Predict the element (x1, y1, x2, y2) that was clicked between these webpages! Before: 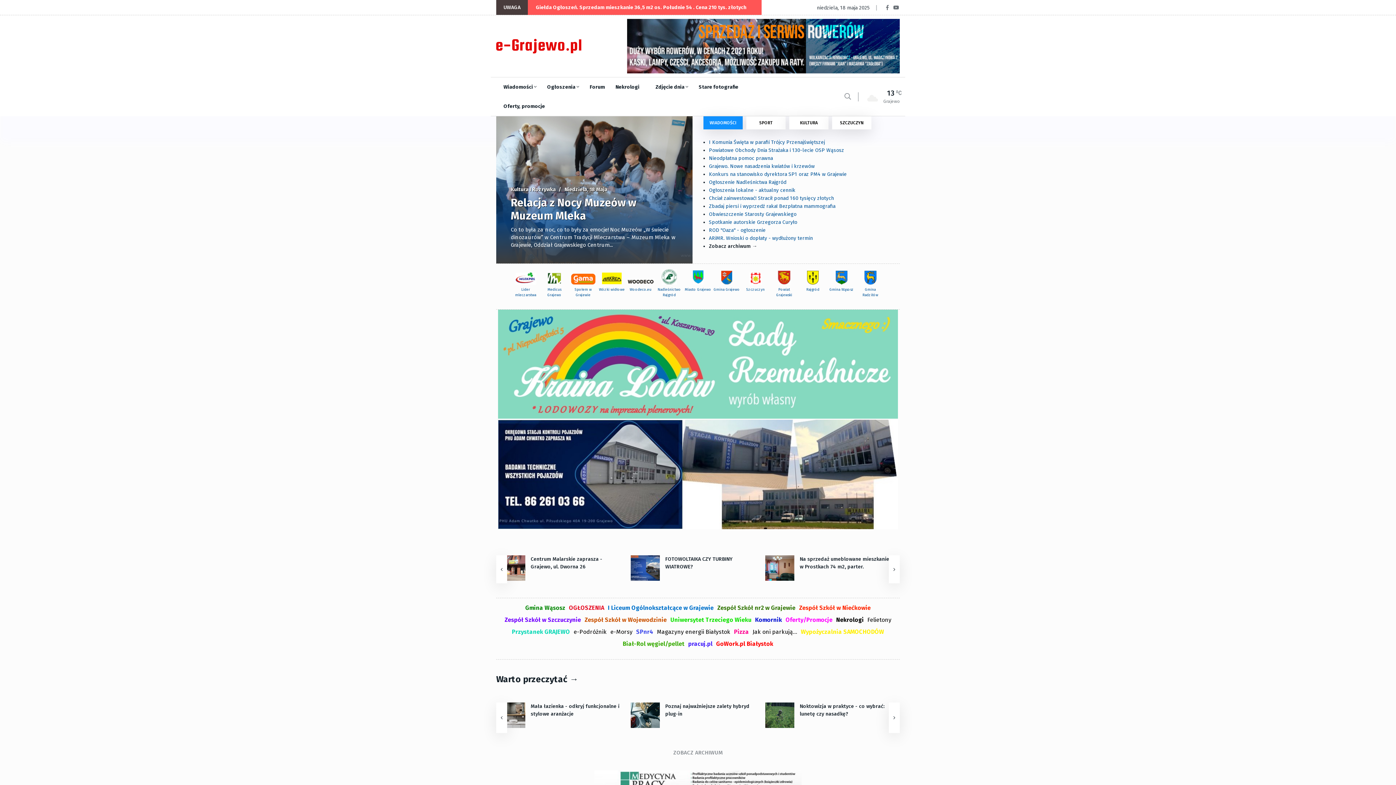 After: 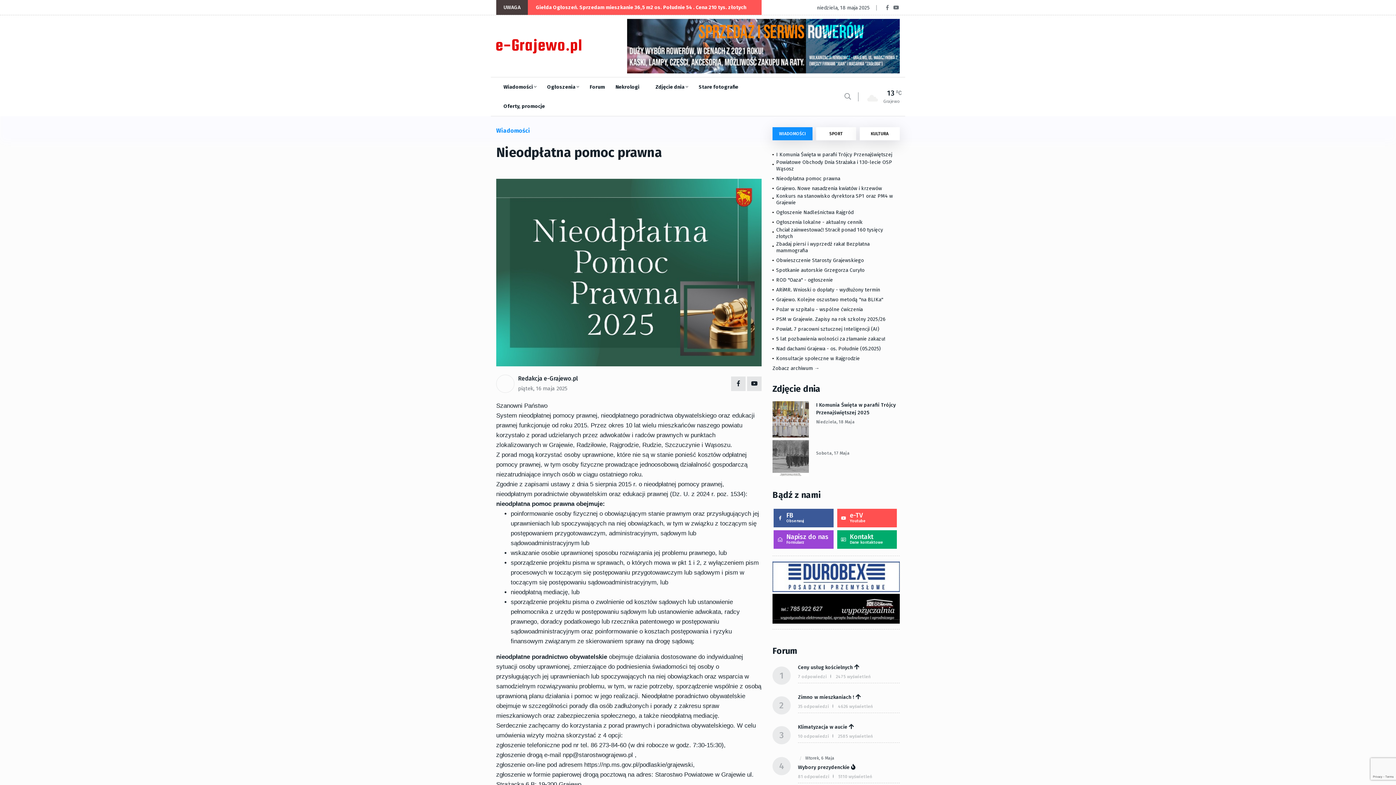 Action: label: Nieodpłatna pomoc prawna bbox: (709, 155, 773, 161)